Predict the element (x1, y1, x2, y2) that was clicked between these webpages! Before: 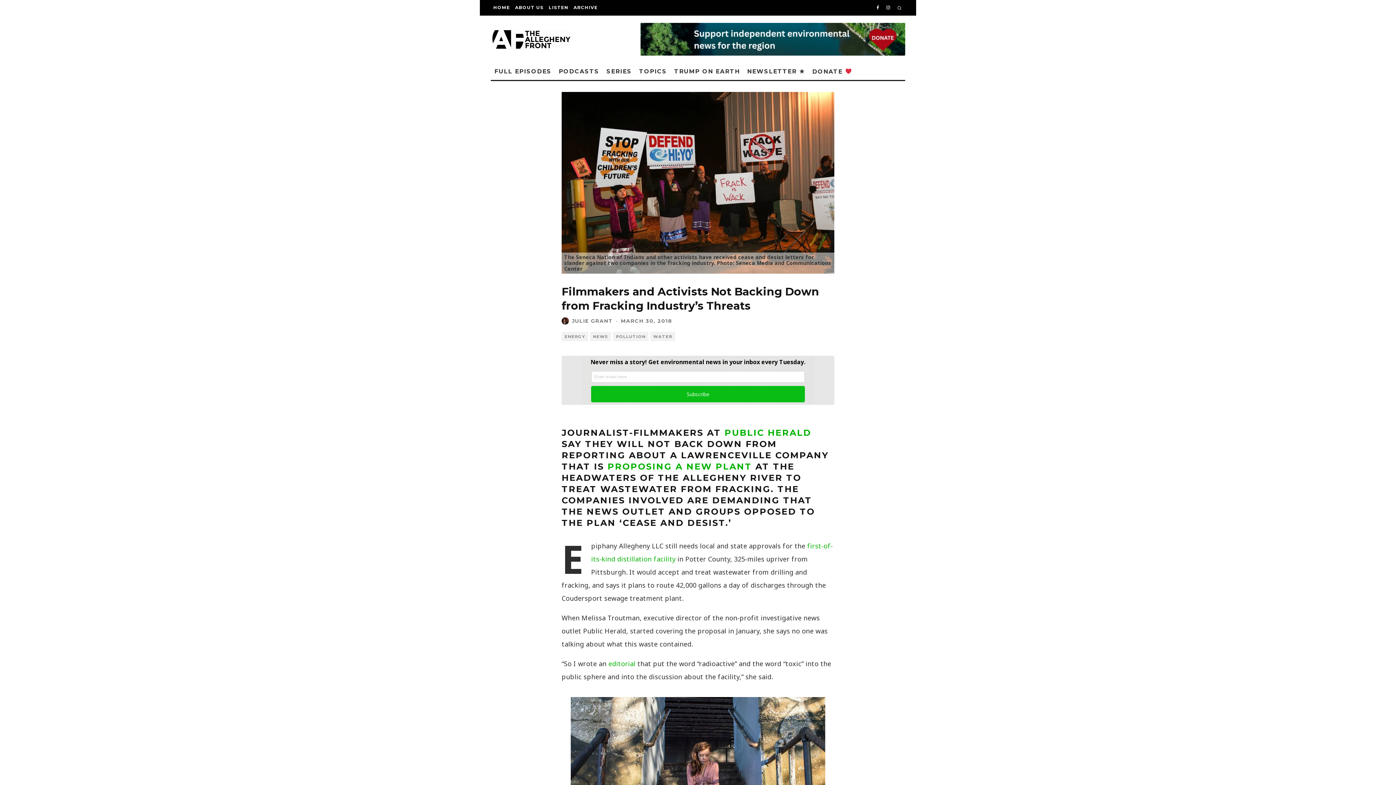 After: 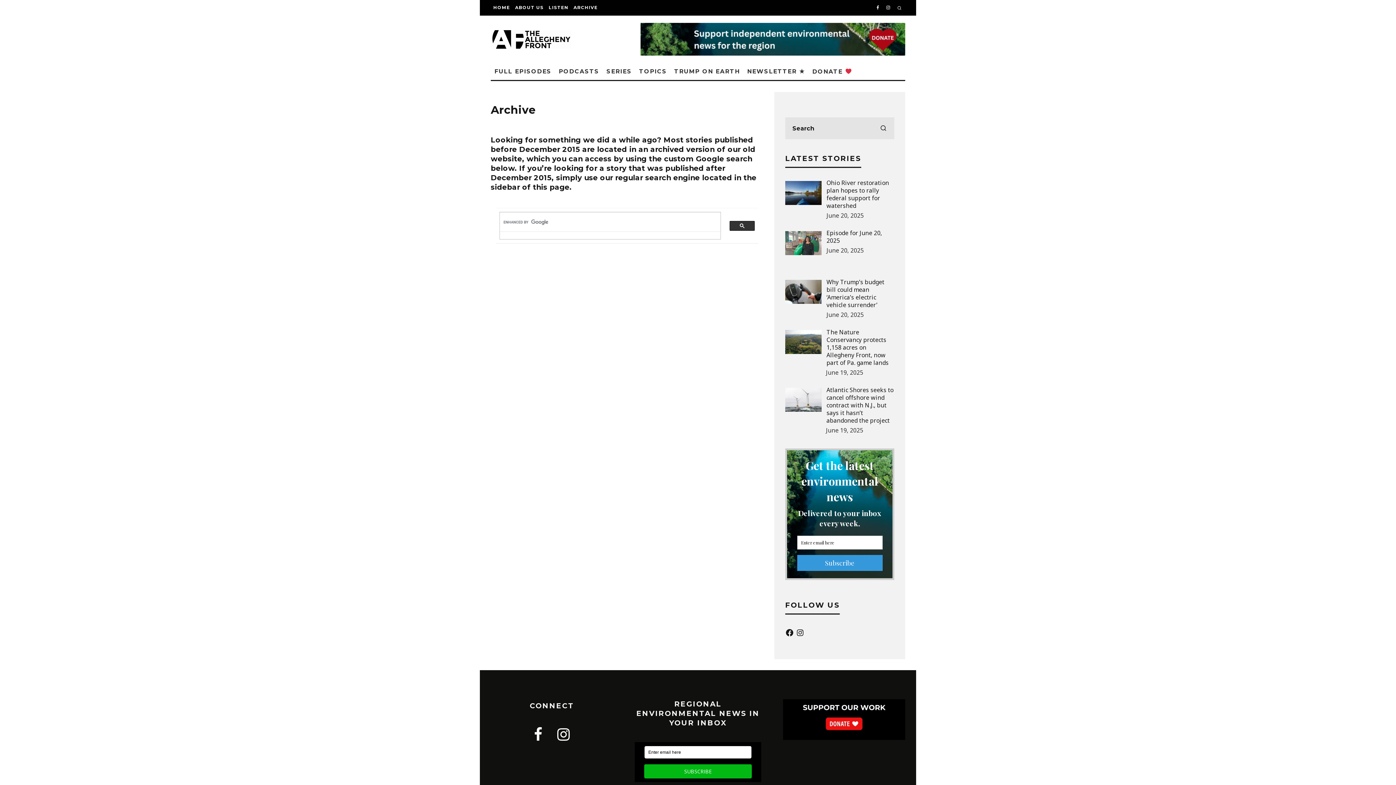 Action: label: ARCHIVE bbox: (571, 0, 600, 15)